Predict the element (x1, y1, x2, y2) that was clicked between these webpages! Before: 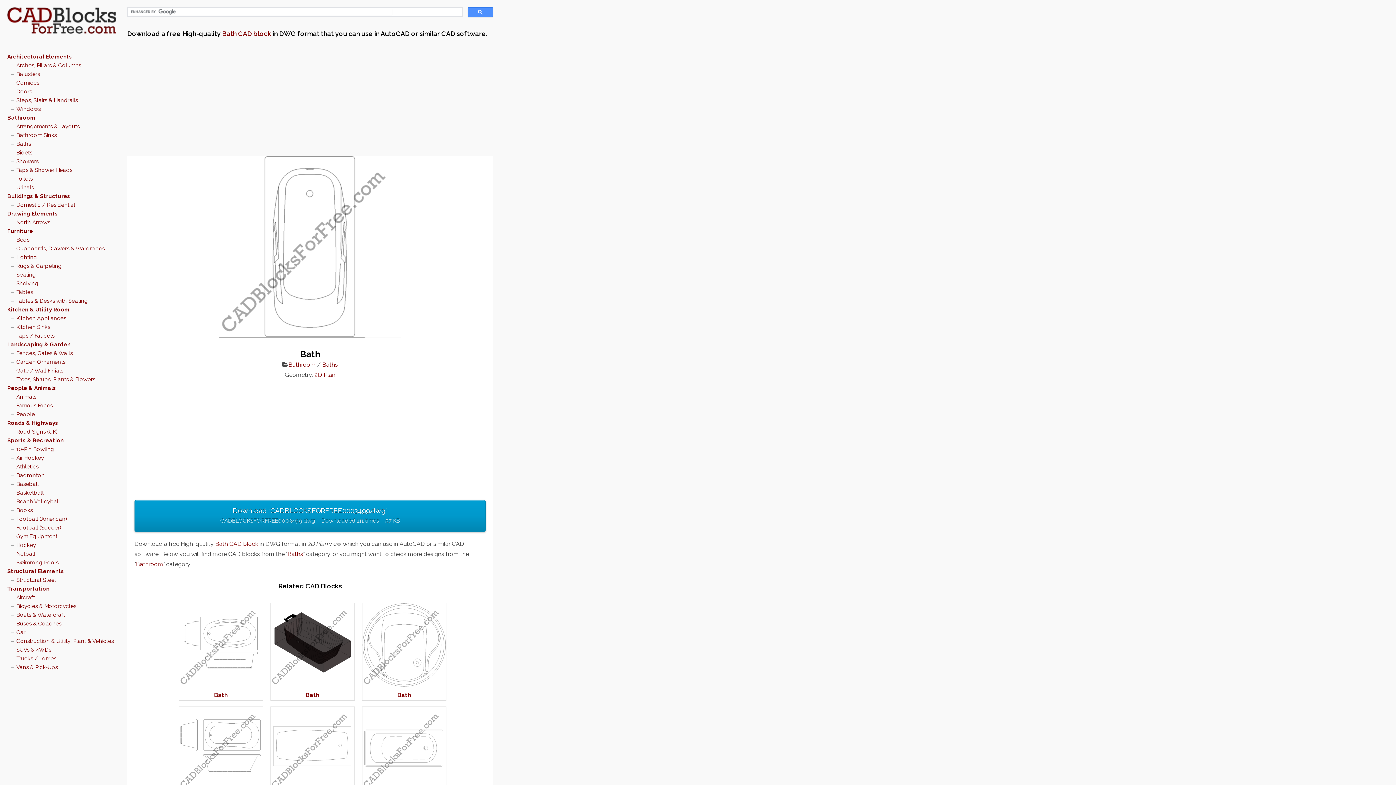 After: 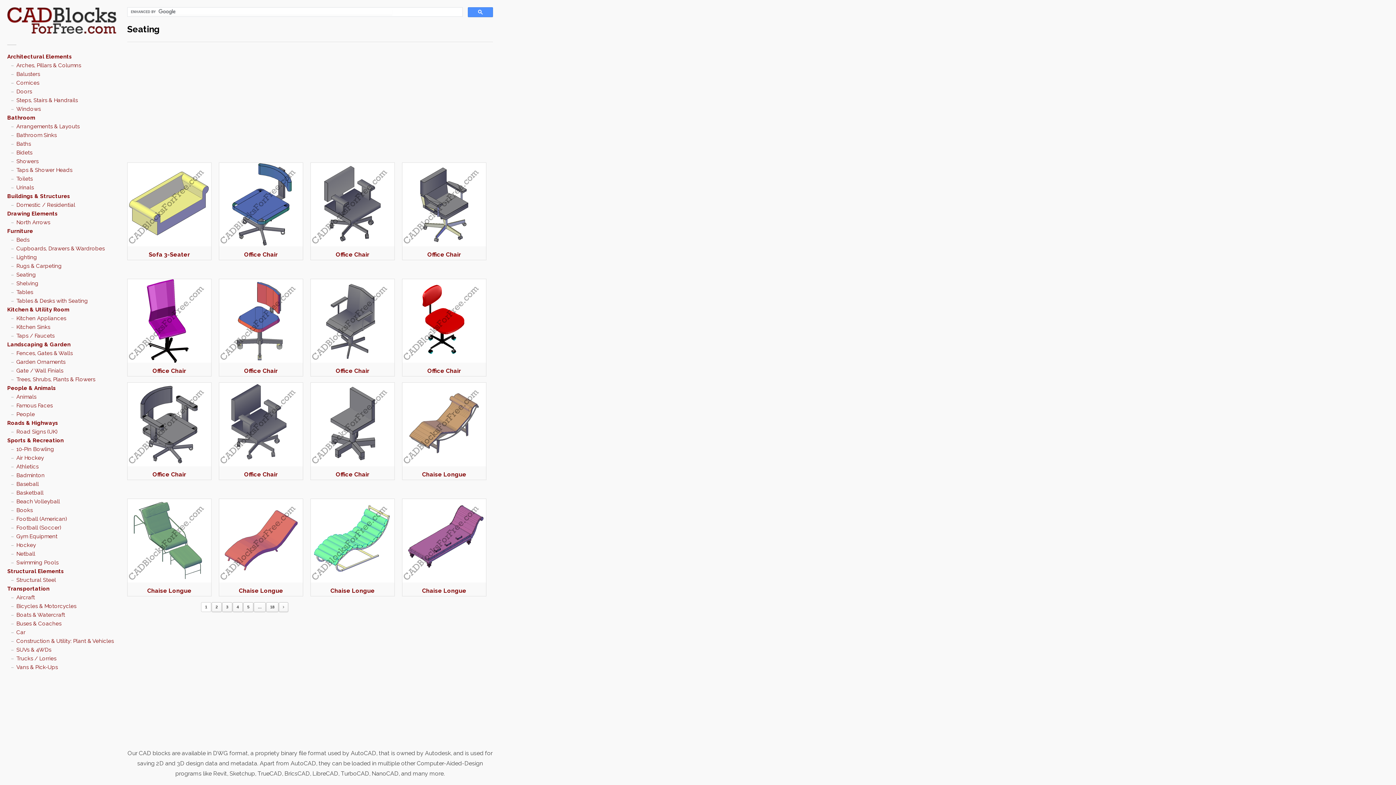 Action: label: Seating bbox: (16, 271, 36, 278)